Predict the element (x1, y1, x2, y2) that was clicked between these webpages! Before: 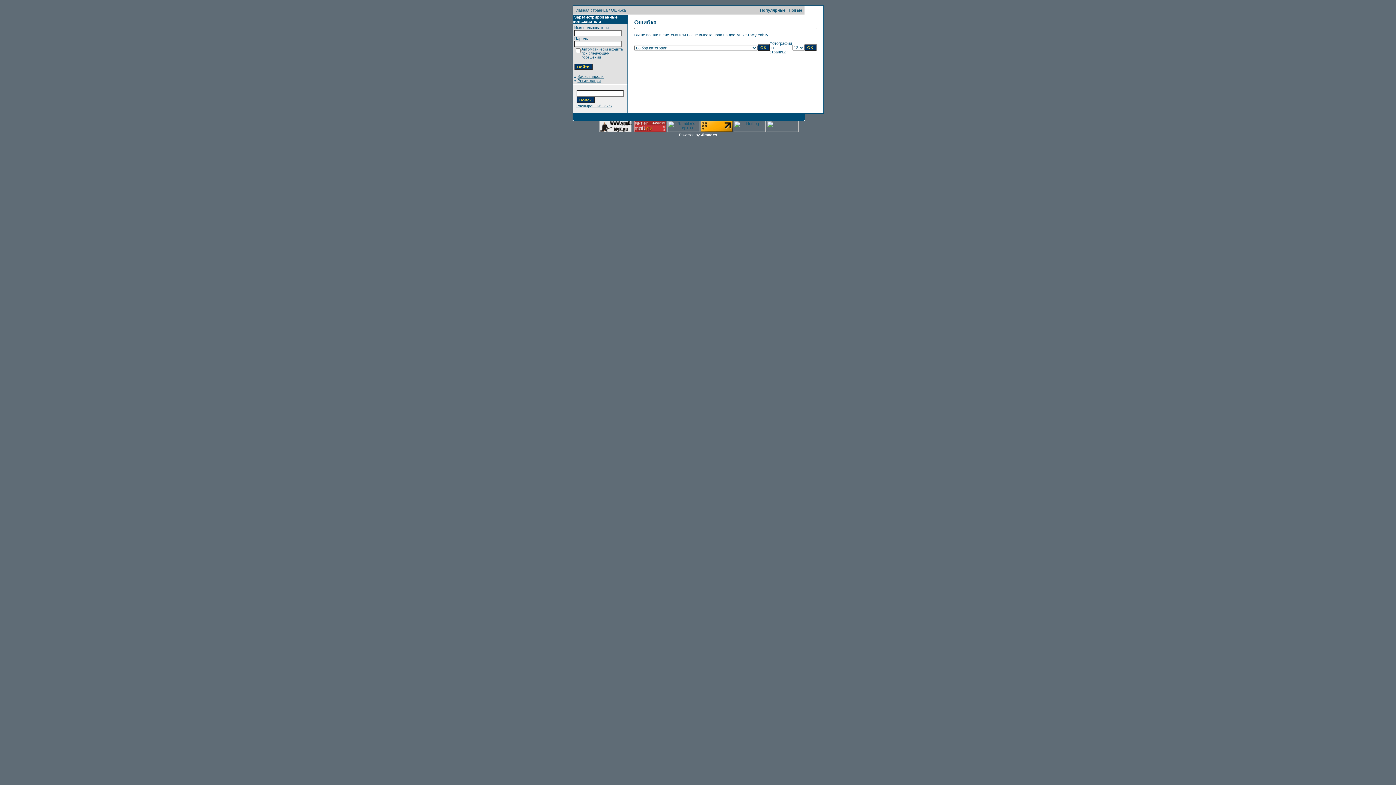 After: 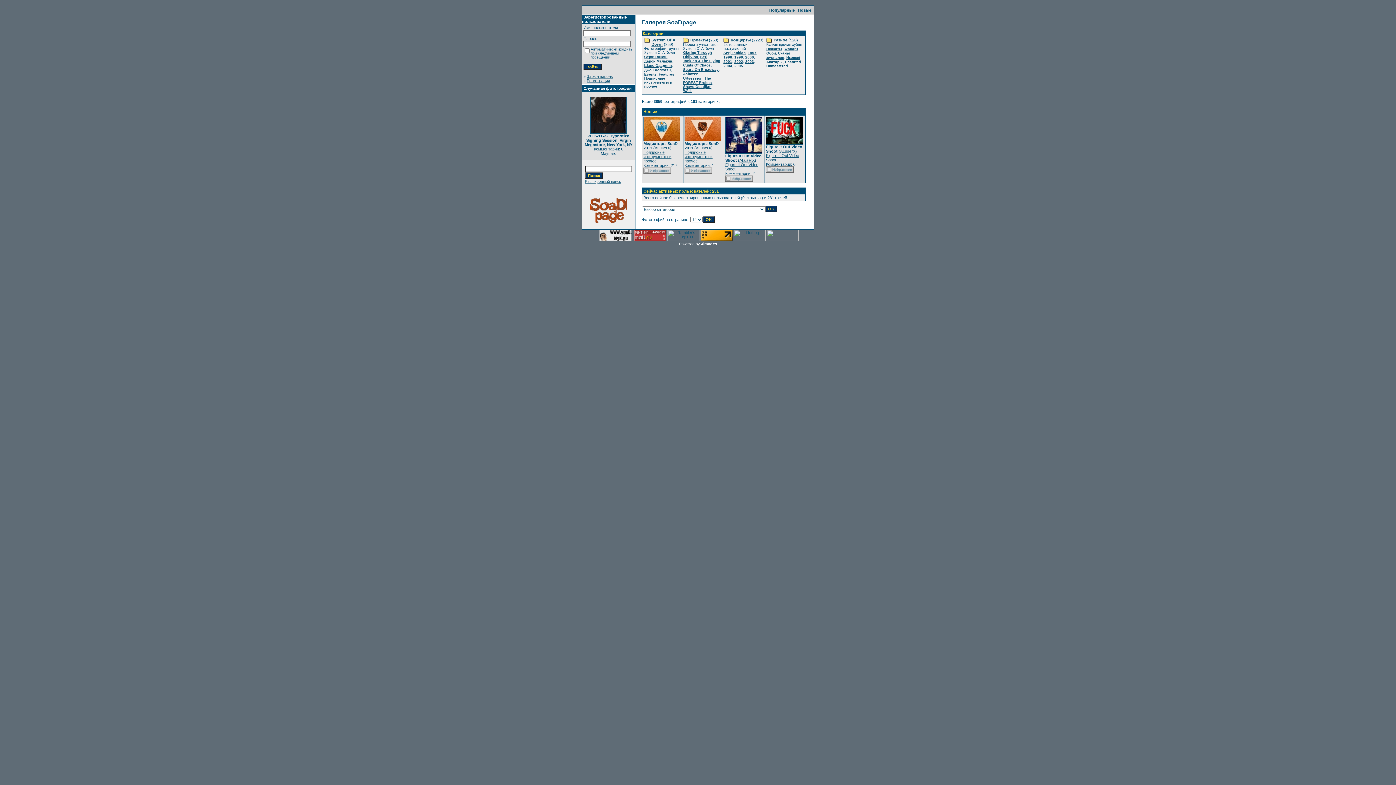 Action: label: Главная страница bbox: (574, 8, 607, 12)